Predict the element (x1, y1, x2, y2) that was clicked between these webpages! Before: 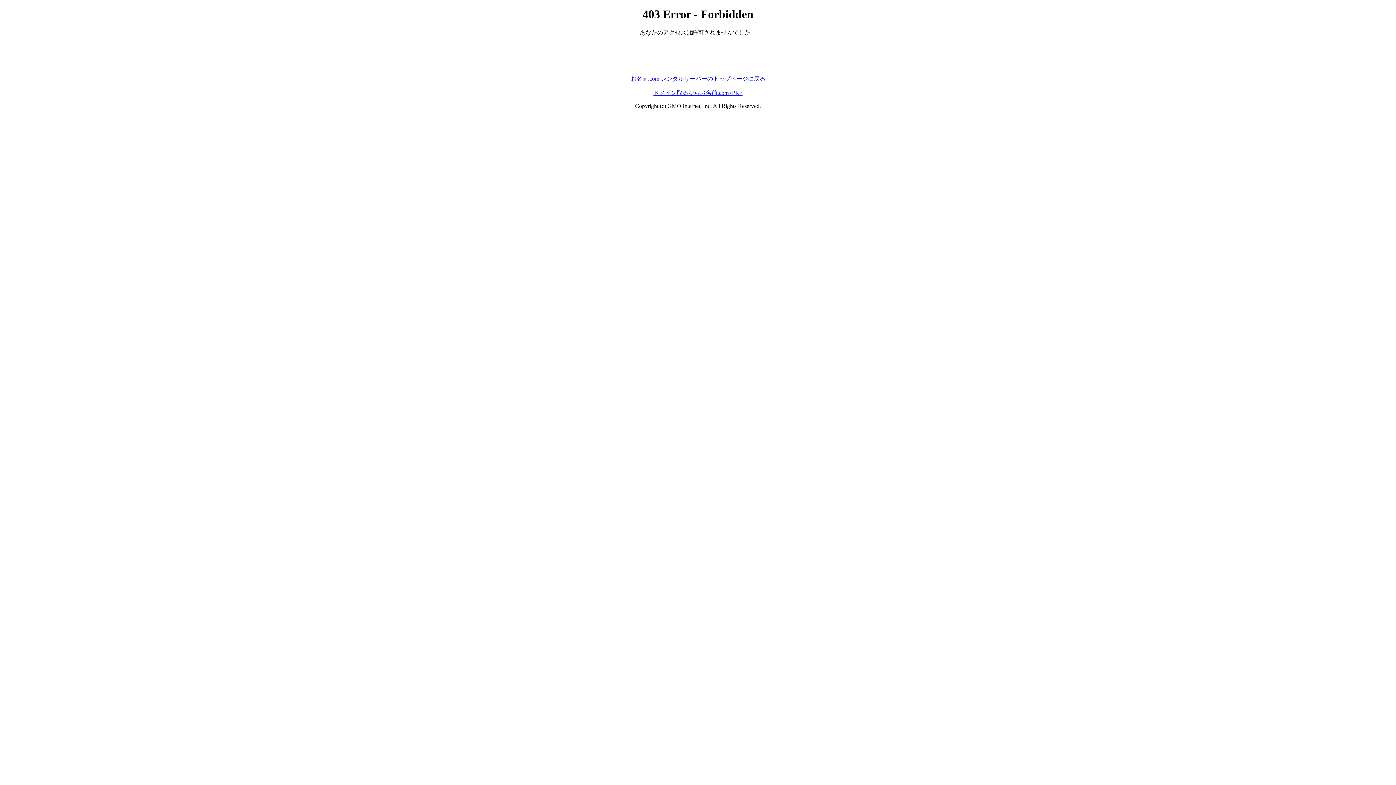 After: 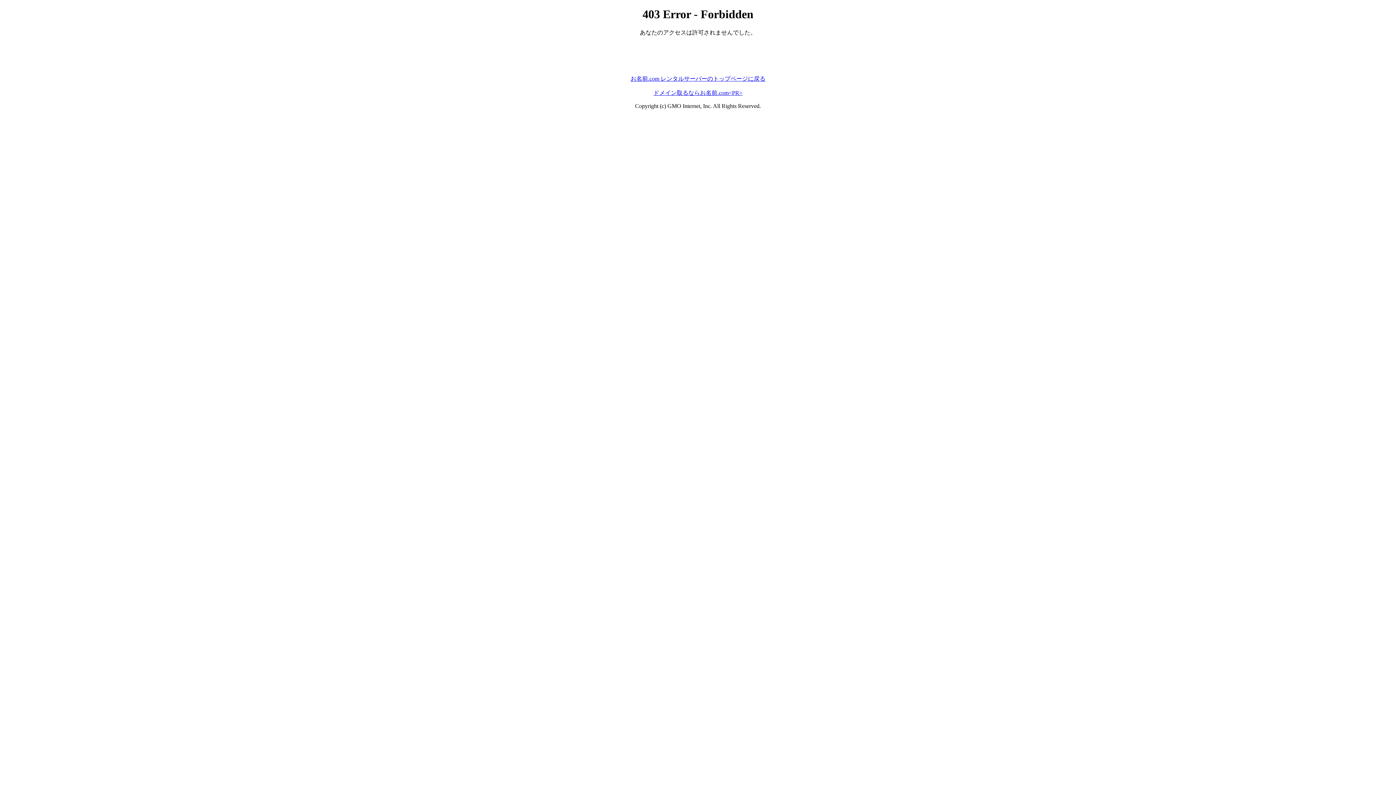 Action: label: ドメイン取るならお名前.com<PR> bbox: (653, 89, 742, 95)